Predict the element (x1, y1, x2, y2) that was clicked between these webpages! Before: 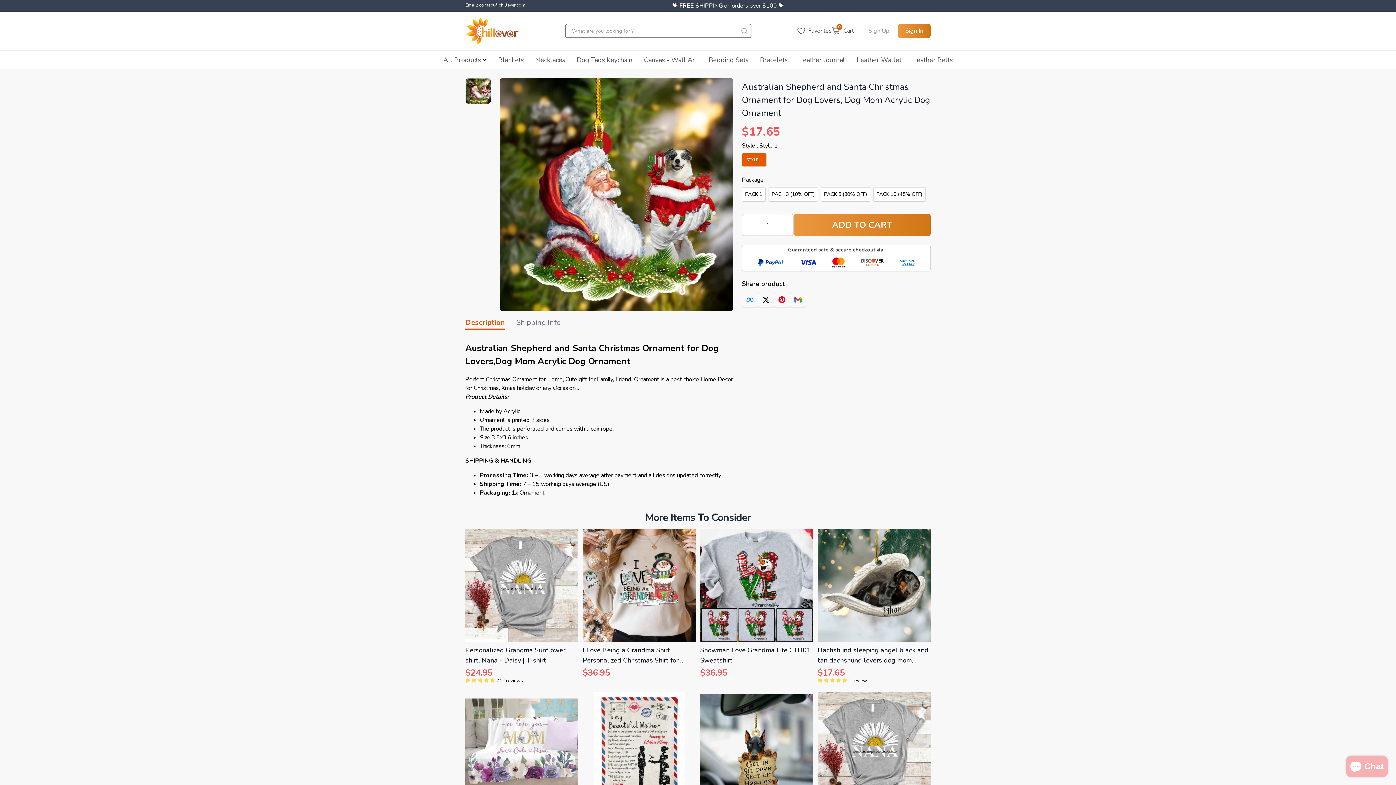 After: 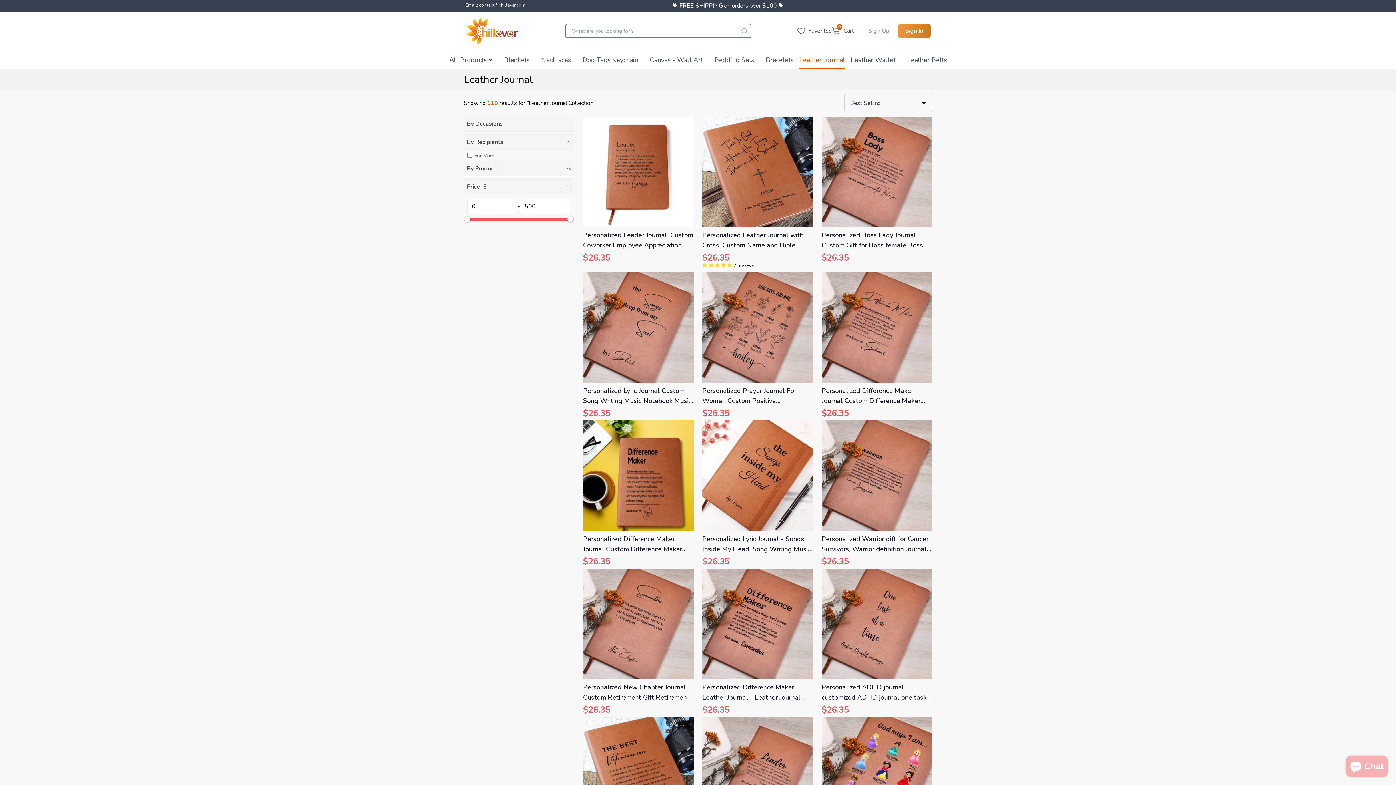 Action: label: Leather Journal bbox: (799, 50, 845, 68)